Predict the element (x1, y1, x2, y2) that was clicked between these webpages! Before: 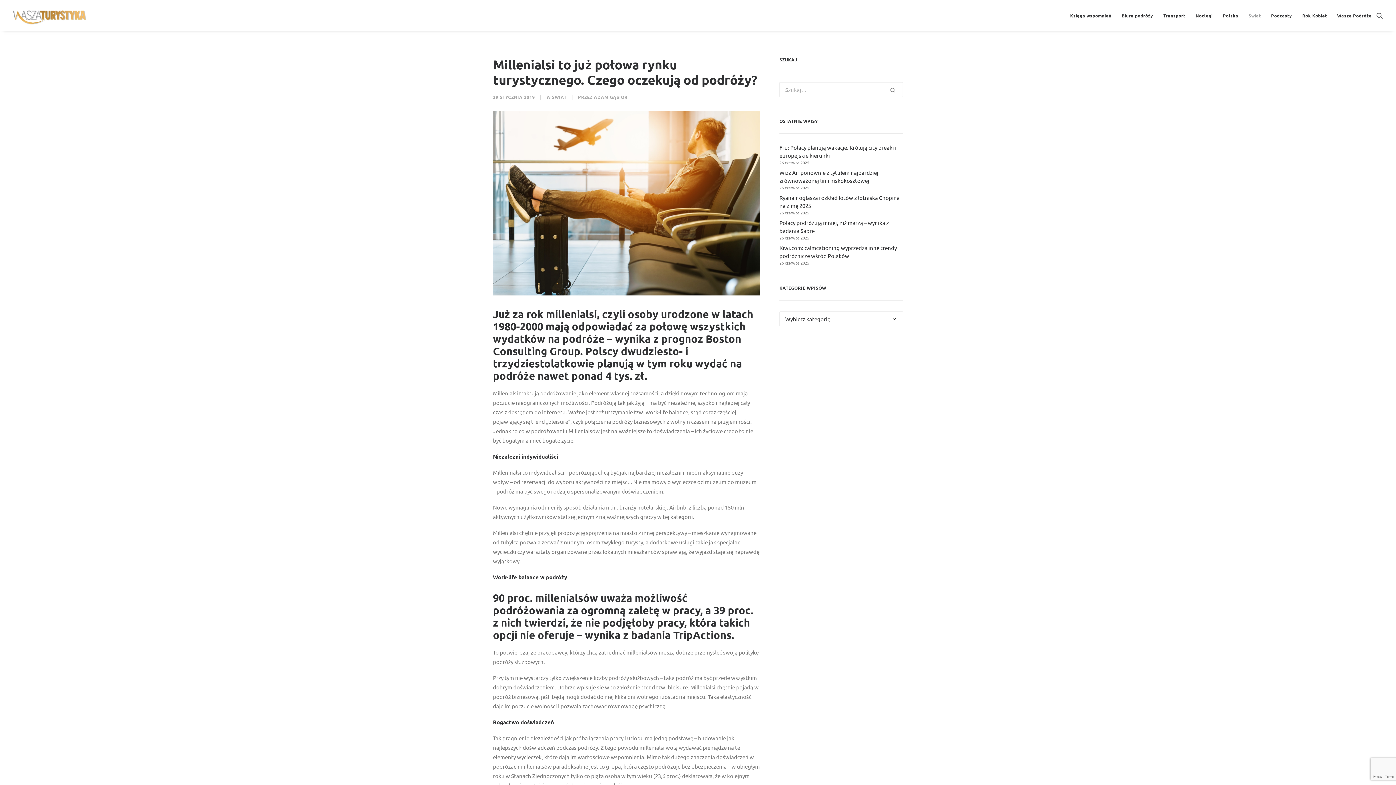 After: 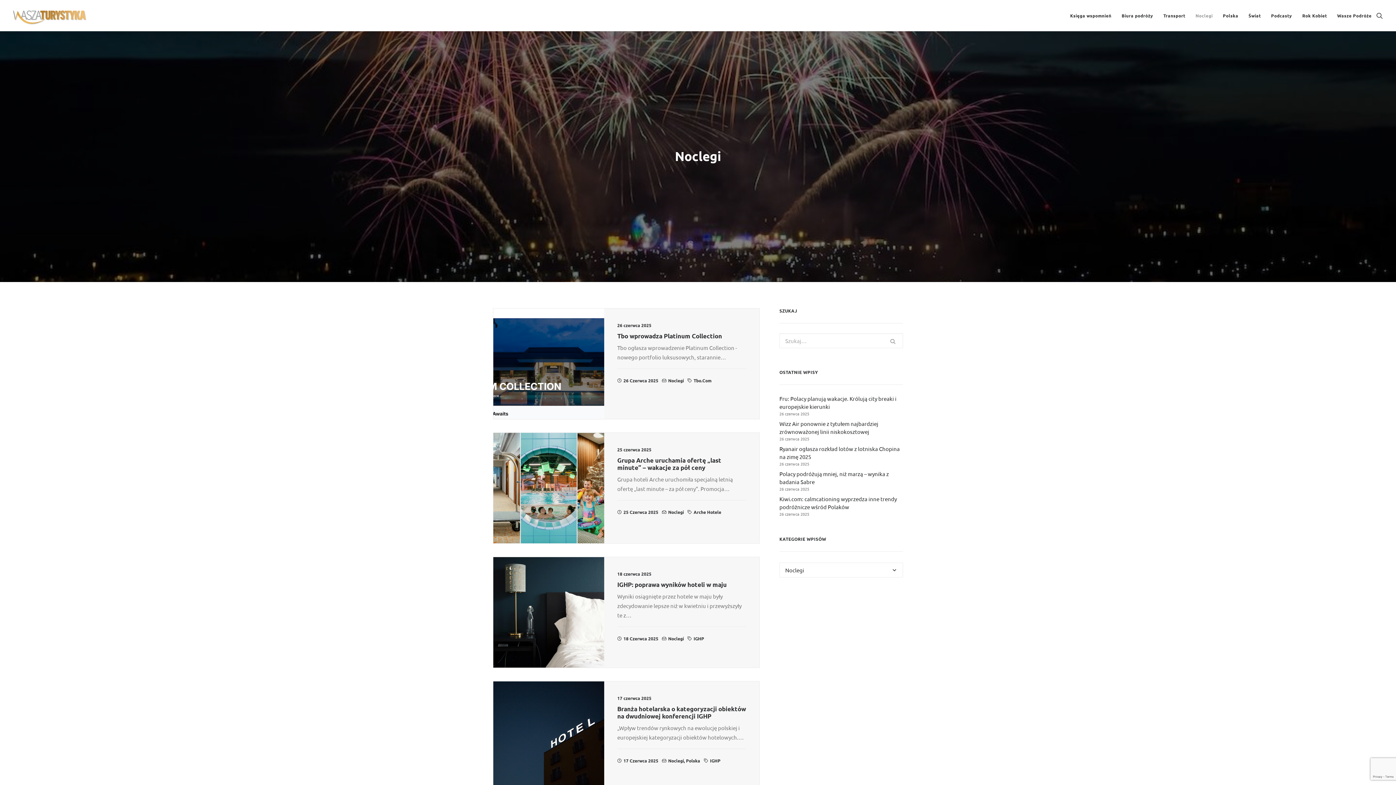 Action: bbox: (1190, 0, 1218, 31) label: Noclegi